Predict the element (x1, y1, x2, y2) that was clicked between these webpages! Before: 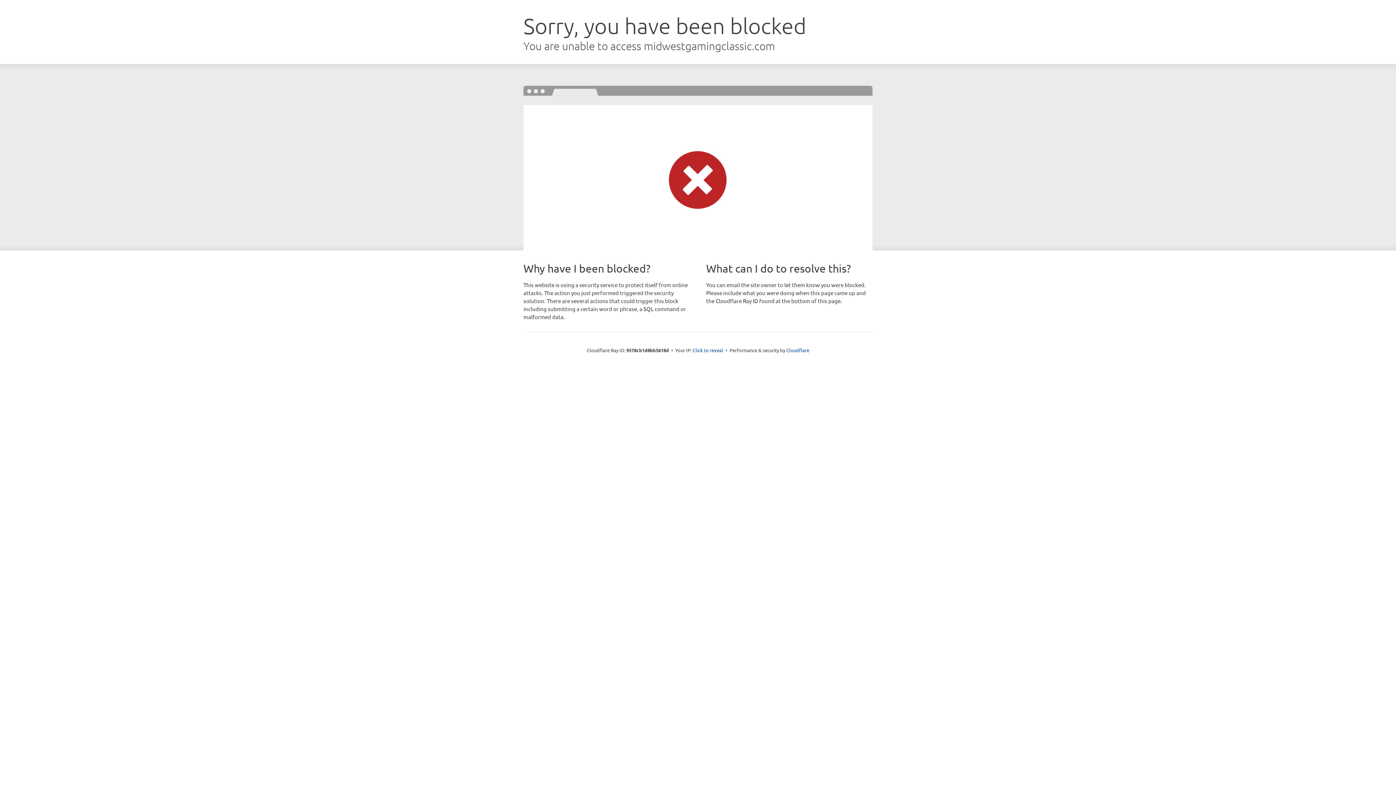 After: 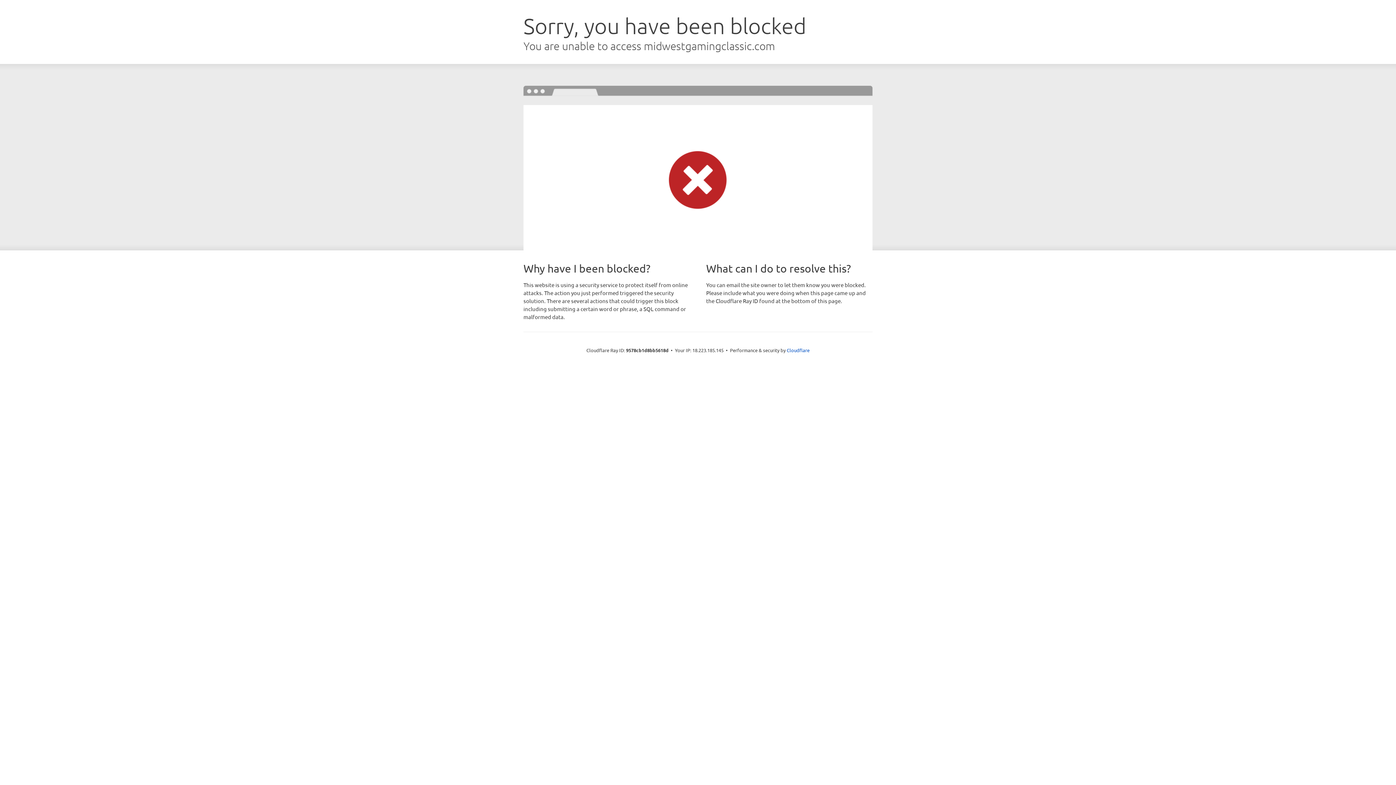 Action: bbox: (692, 346, 723, 353) label: Click to reveal